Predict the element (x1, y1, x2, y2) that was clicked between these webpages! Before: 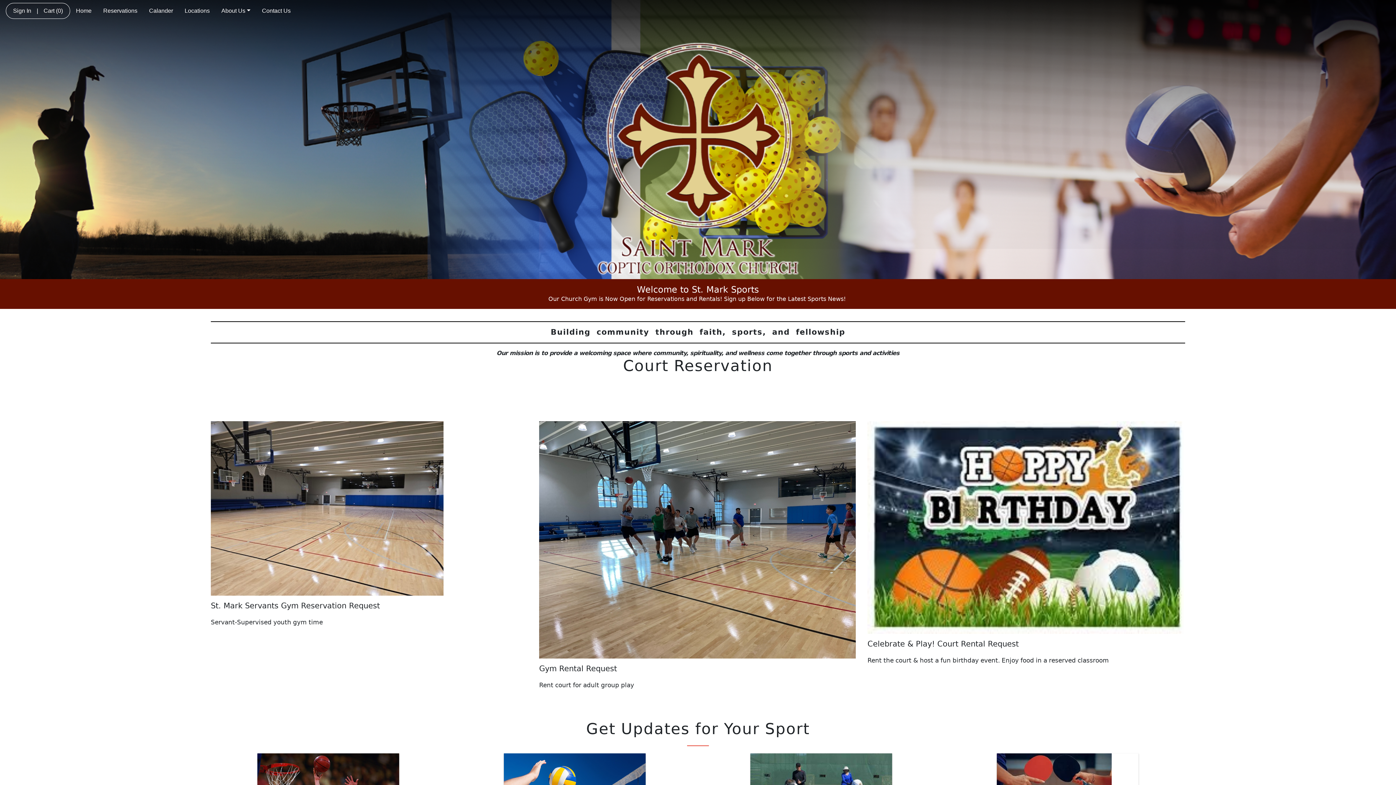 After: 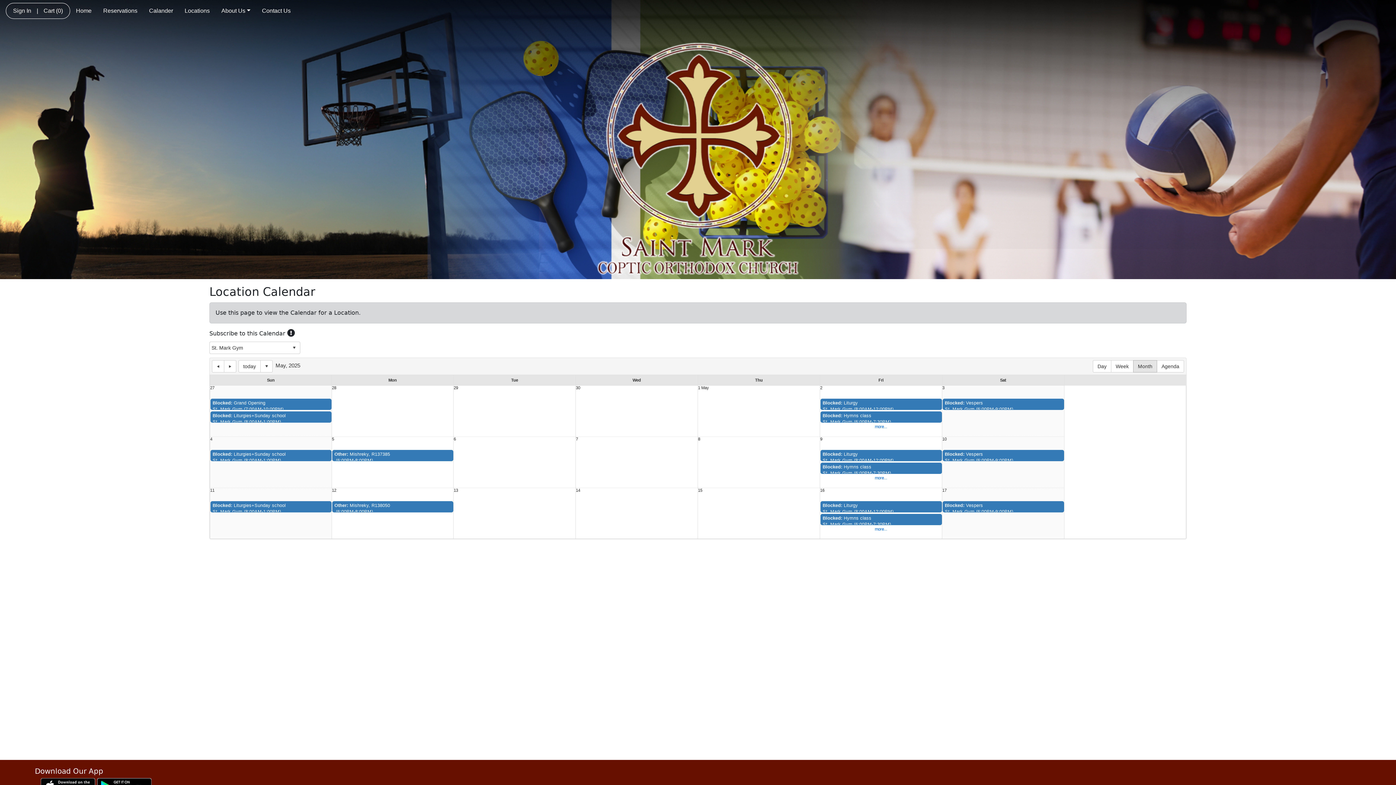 Action: bbox: (149, 6, 173, 15) label: Calander